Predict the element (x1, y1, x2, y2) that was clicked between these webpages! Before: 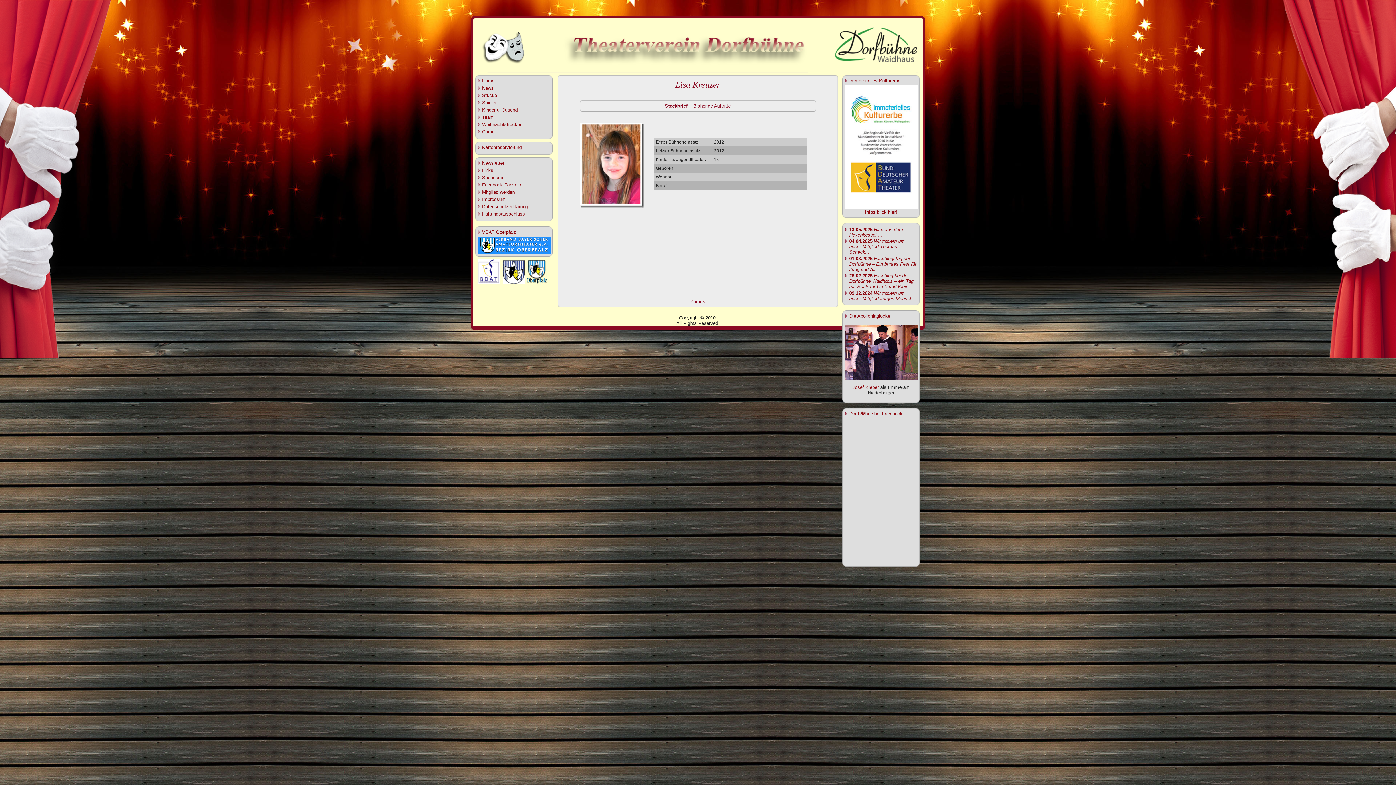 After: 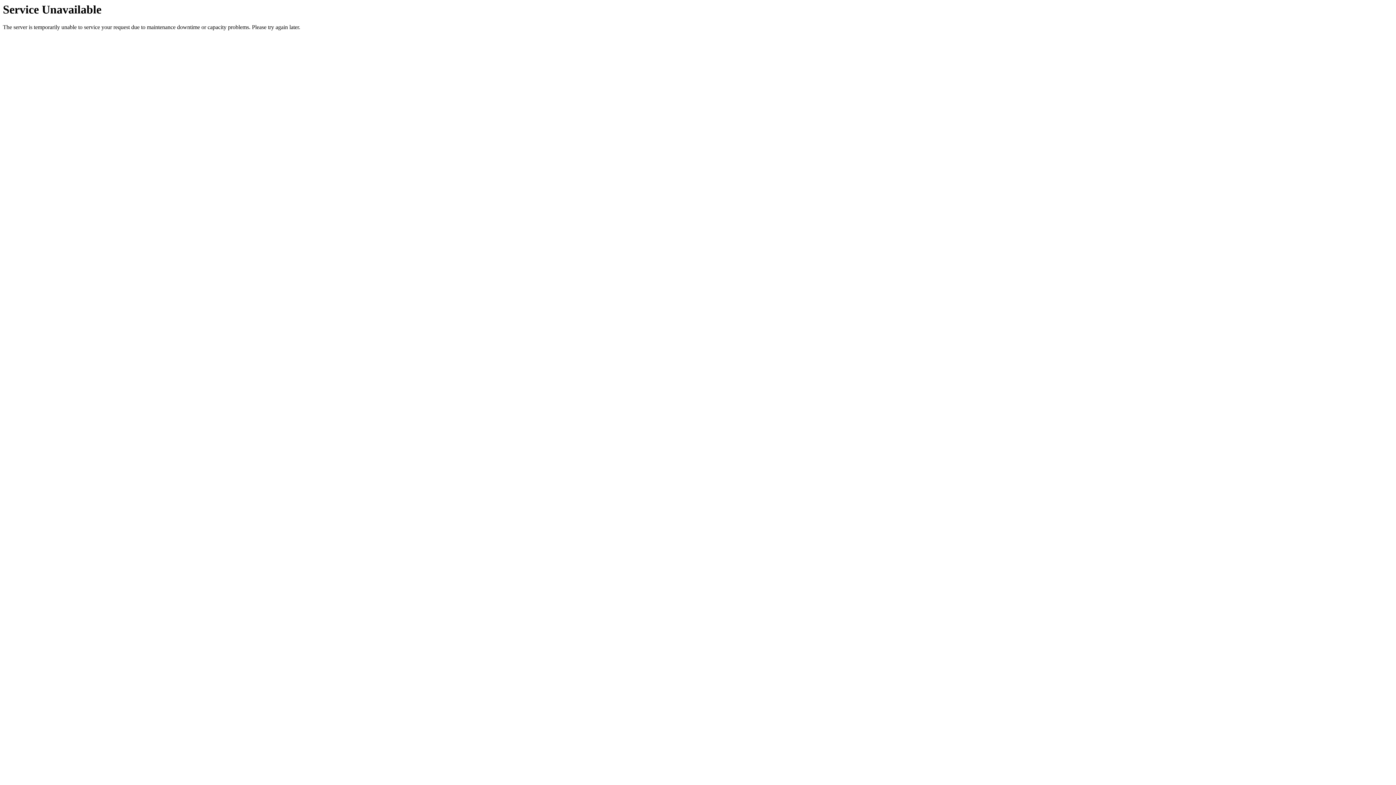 Action: label: Newsletter bbox: (482, 160, 549, 167)